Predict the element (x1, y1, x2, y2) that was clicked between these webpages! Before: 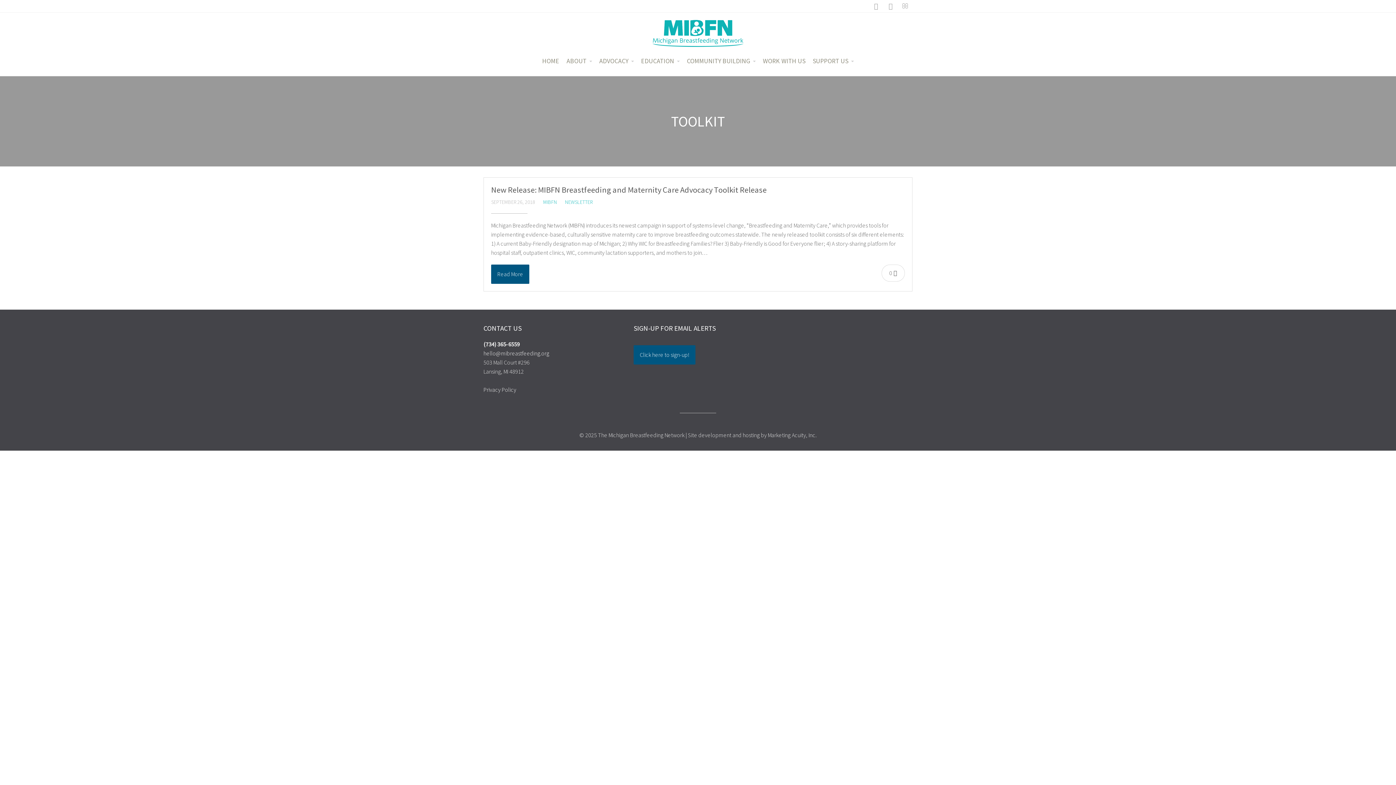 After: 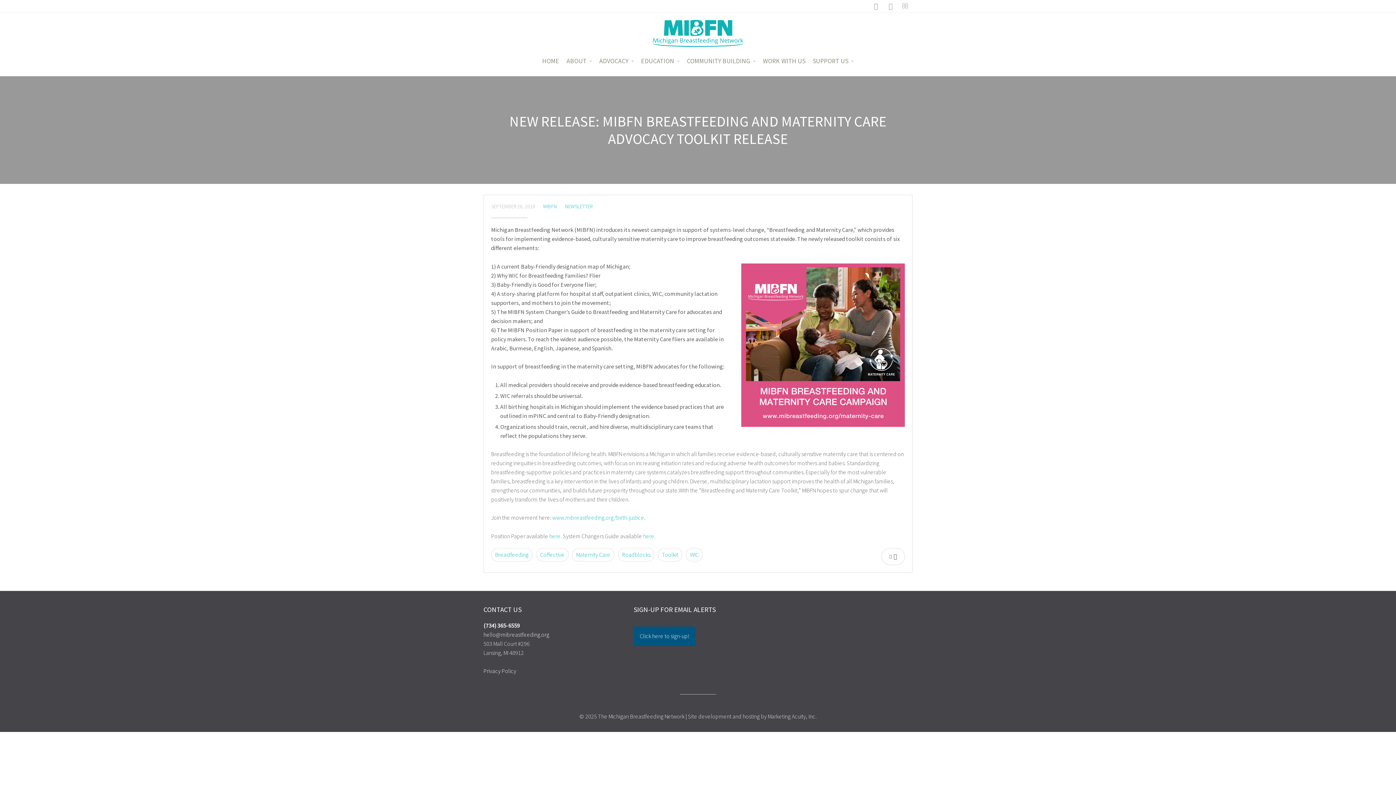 Action: label: New Release: MIBFN Breastfeeding and Maternity Care Advocacy Toolkit Release bbox: (491, 184, 766, 194)